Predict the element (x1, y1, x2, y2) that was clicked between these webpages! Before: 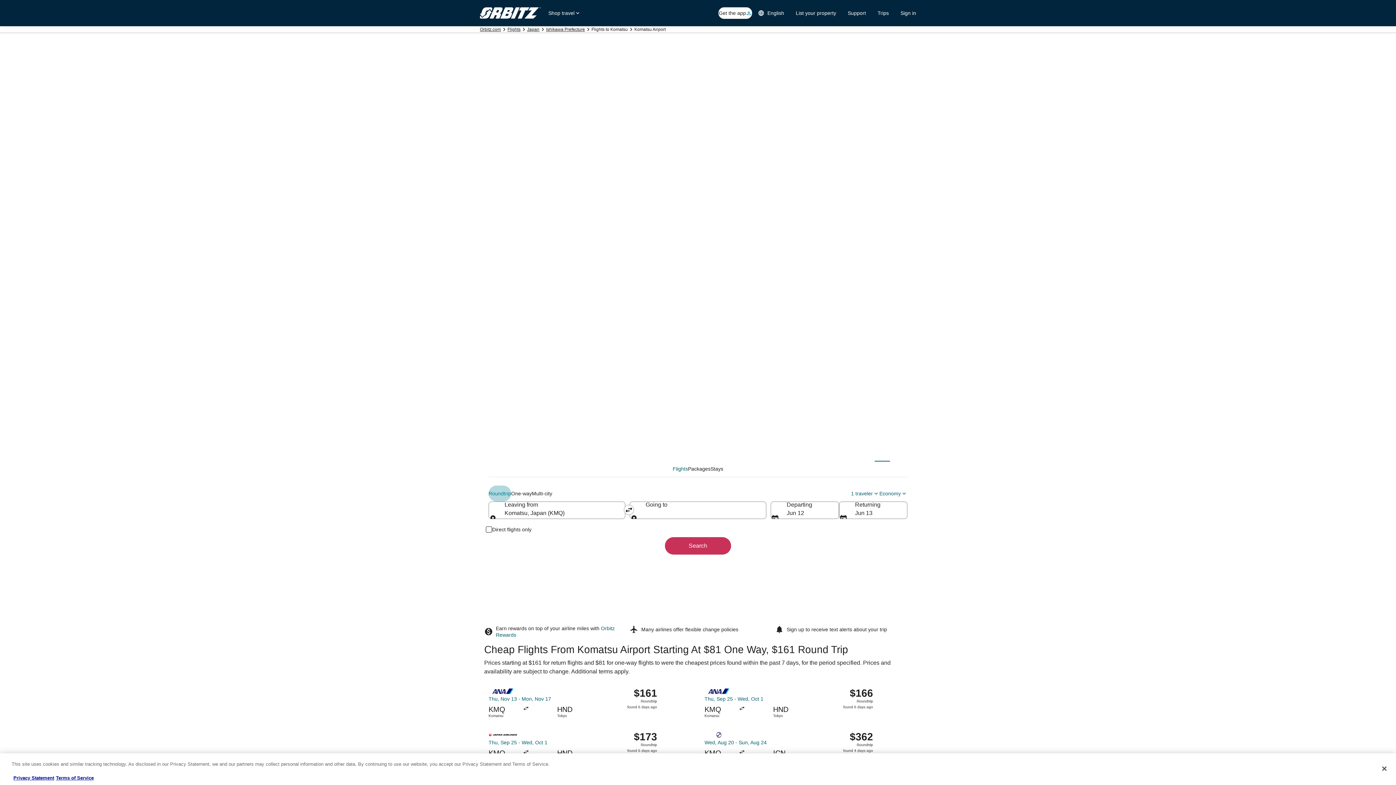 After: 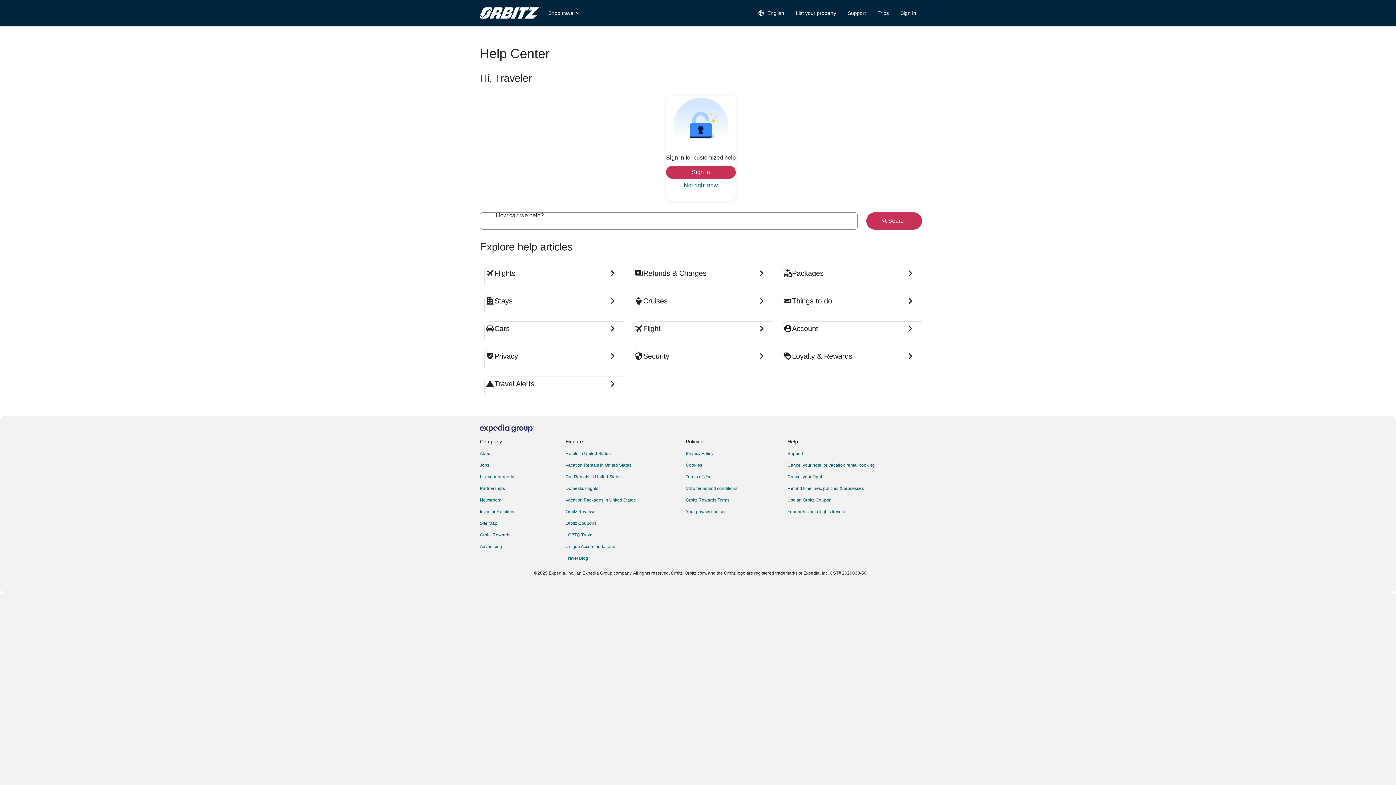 Action: bbox: (842, 6, 872, 19) label: Support